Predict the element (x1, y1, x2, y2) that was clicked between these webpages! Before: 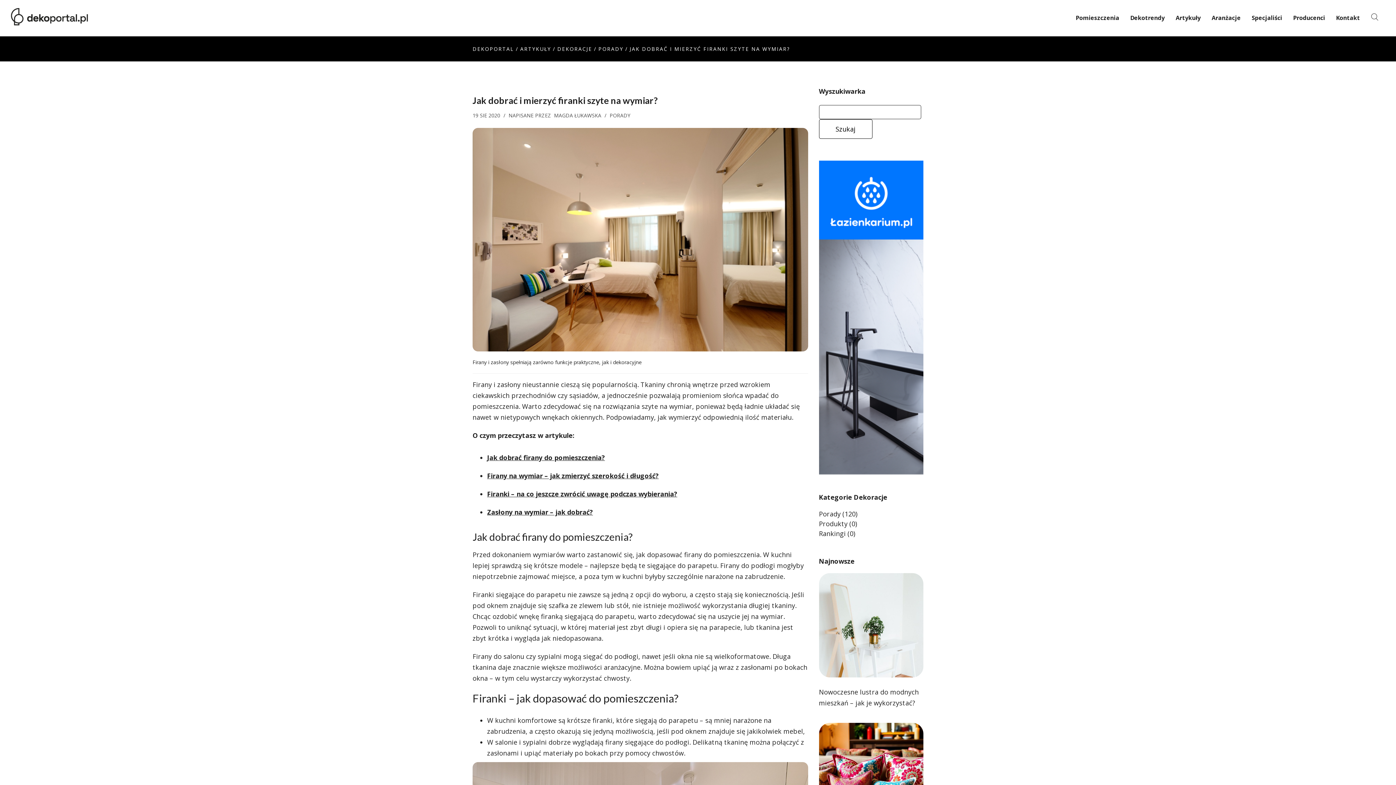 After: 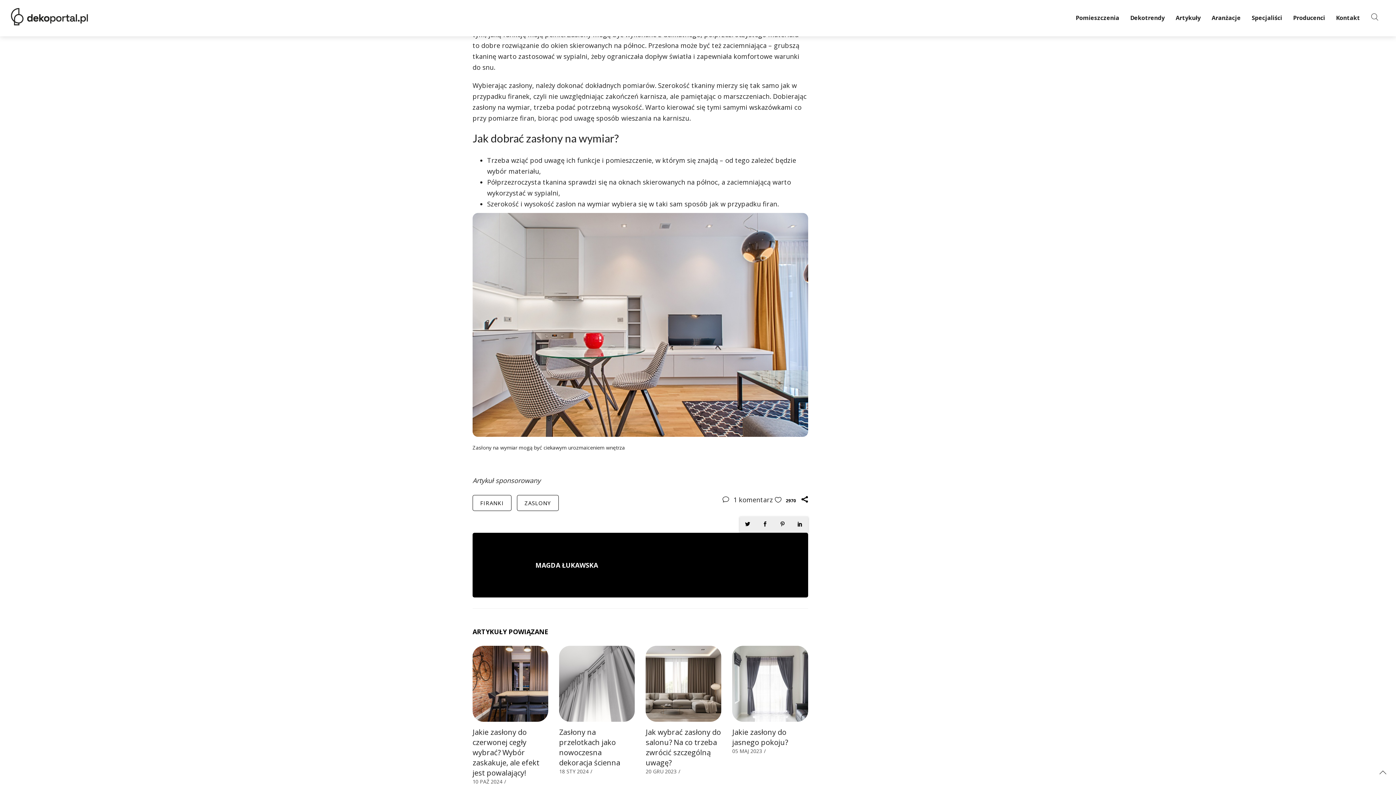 Action: label: Zasłony na wymiar – jak dobrać? bbox: (487, 508, 593, 516)